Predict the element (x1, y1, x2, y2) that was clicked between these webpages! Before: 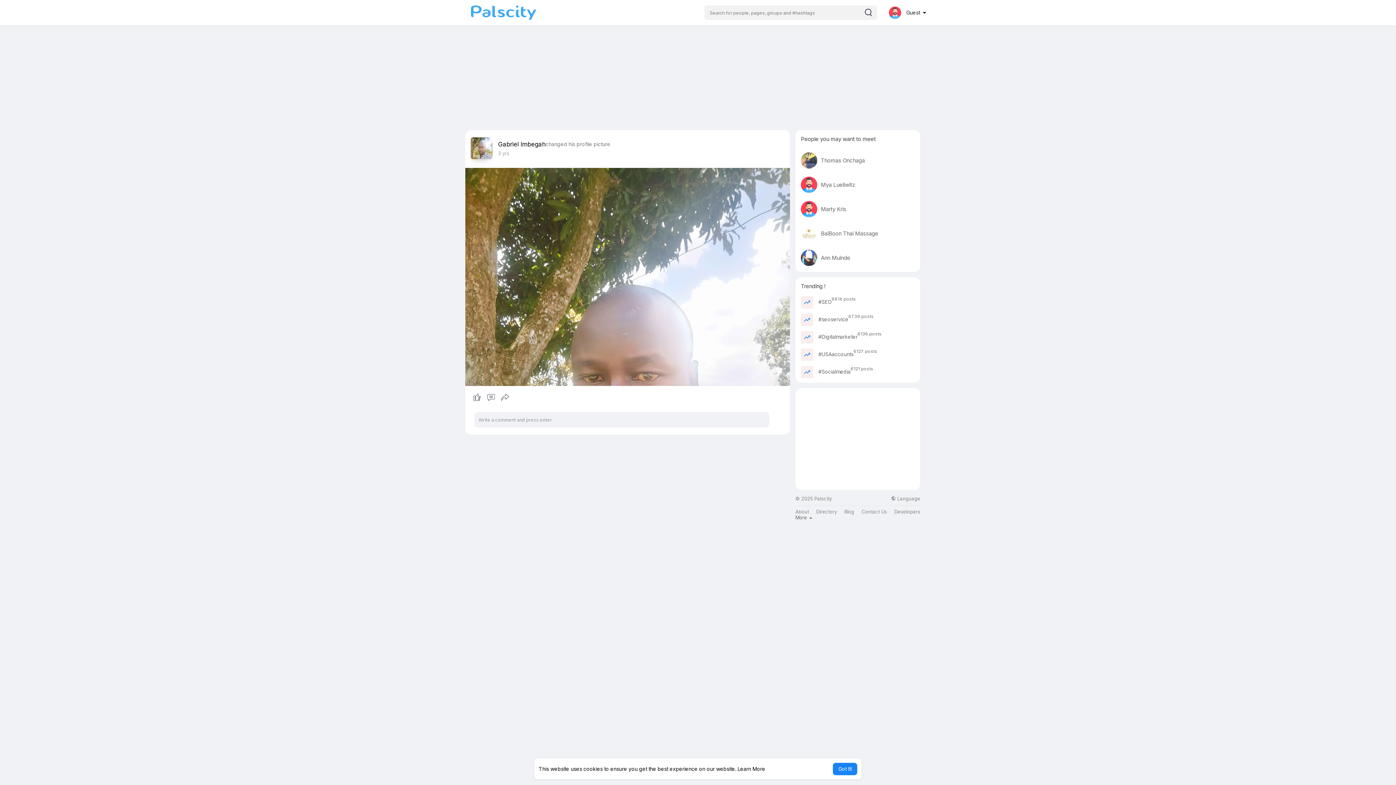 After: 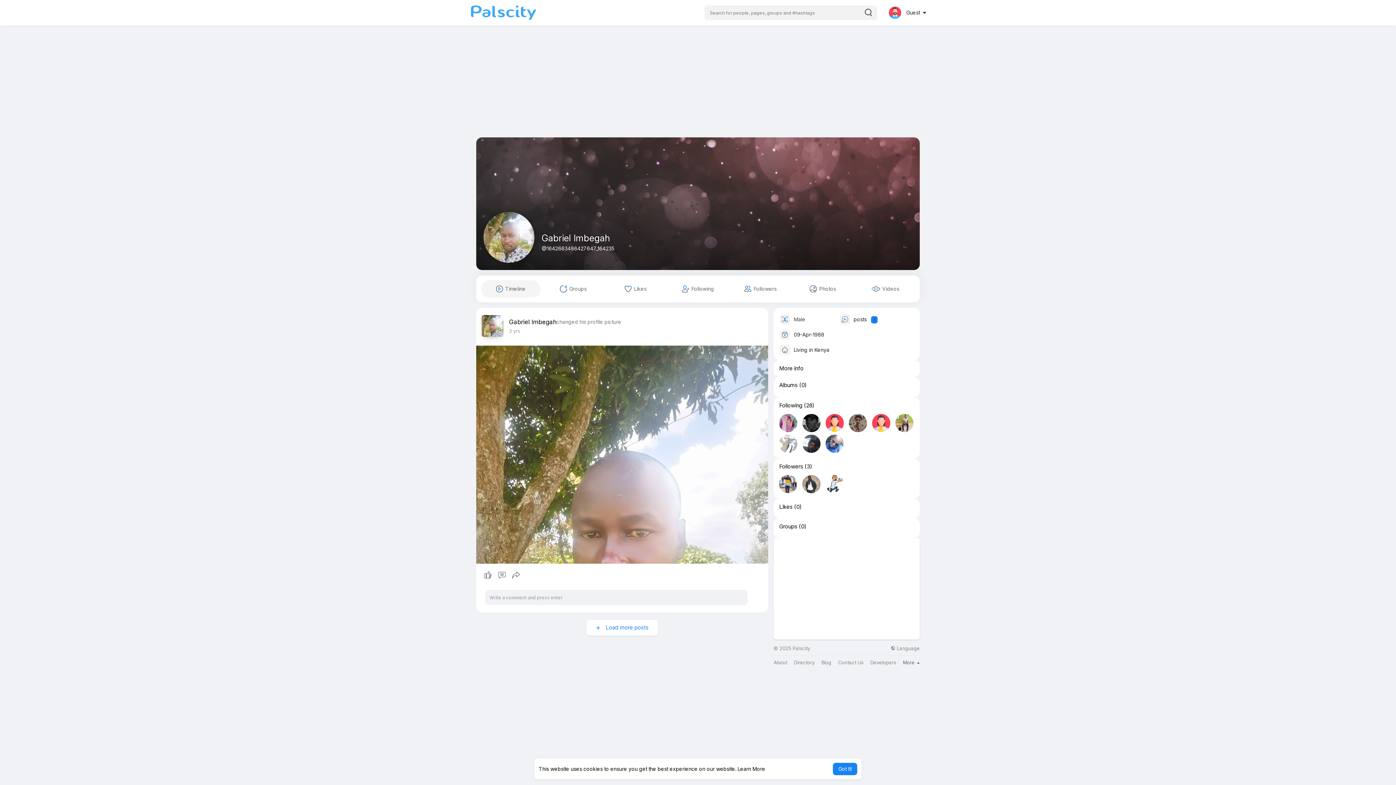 Action: bbox: (498, 140, 548, 148) label: Gabriel Imbegah